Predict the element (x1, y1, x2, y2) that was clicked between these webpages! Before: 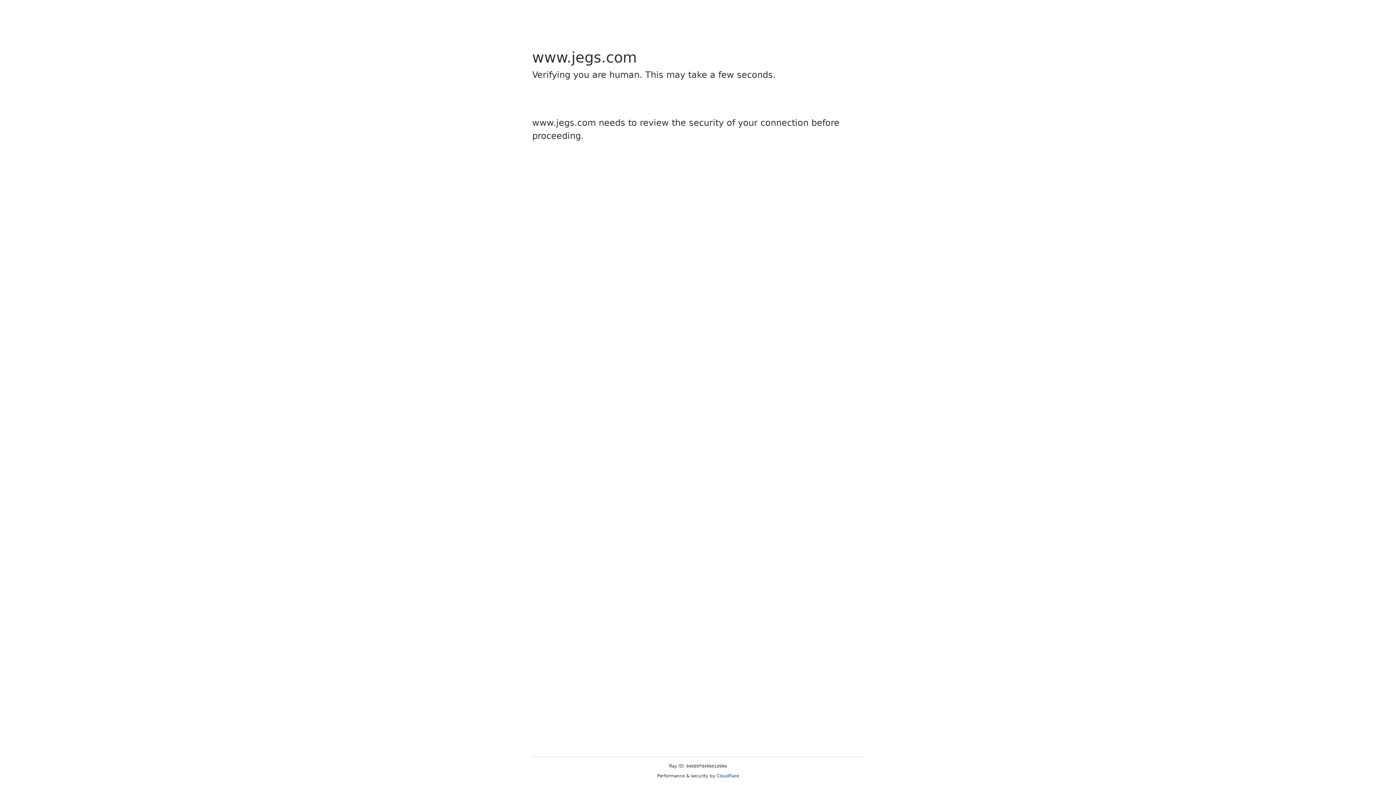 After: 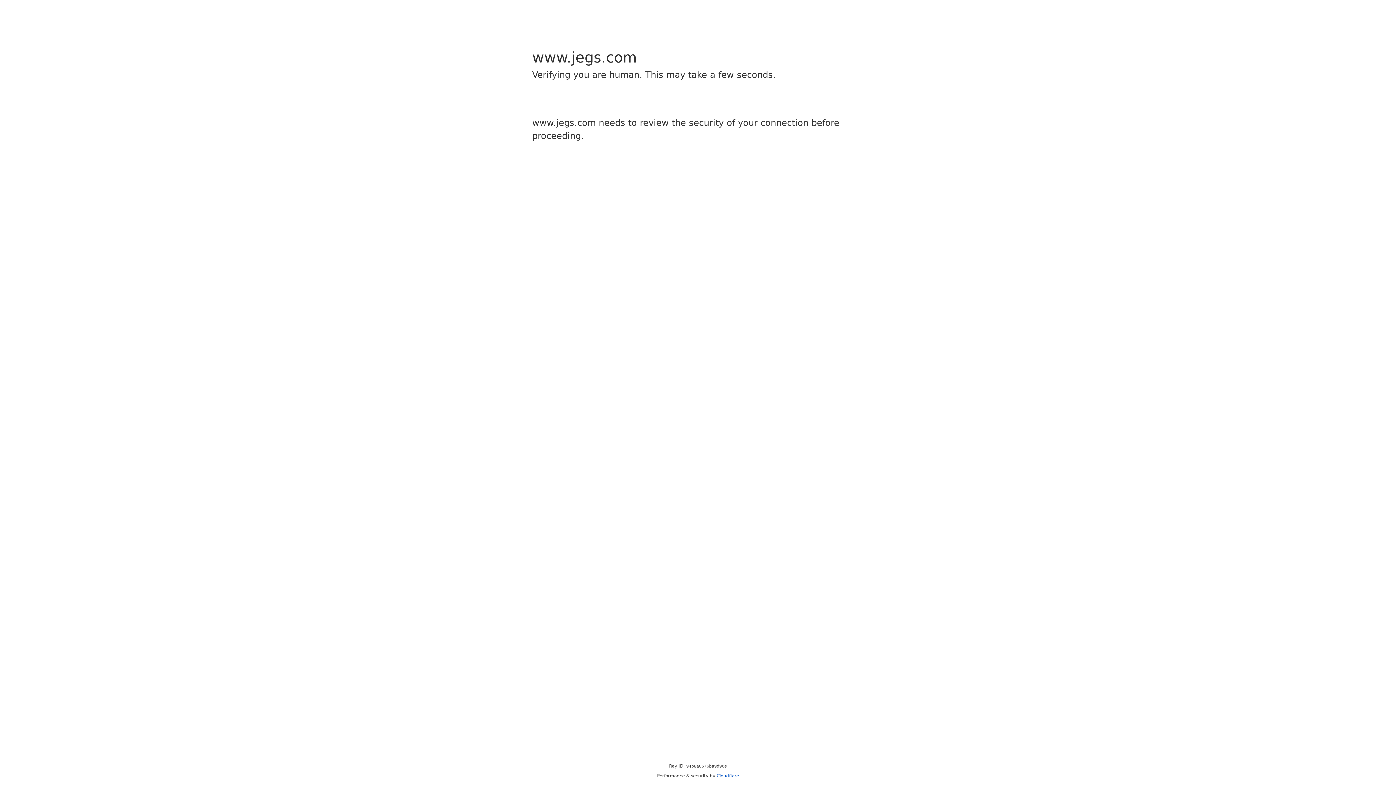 Action: bbox: (716, 773, 739, 778) label: Cloudflare